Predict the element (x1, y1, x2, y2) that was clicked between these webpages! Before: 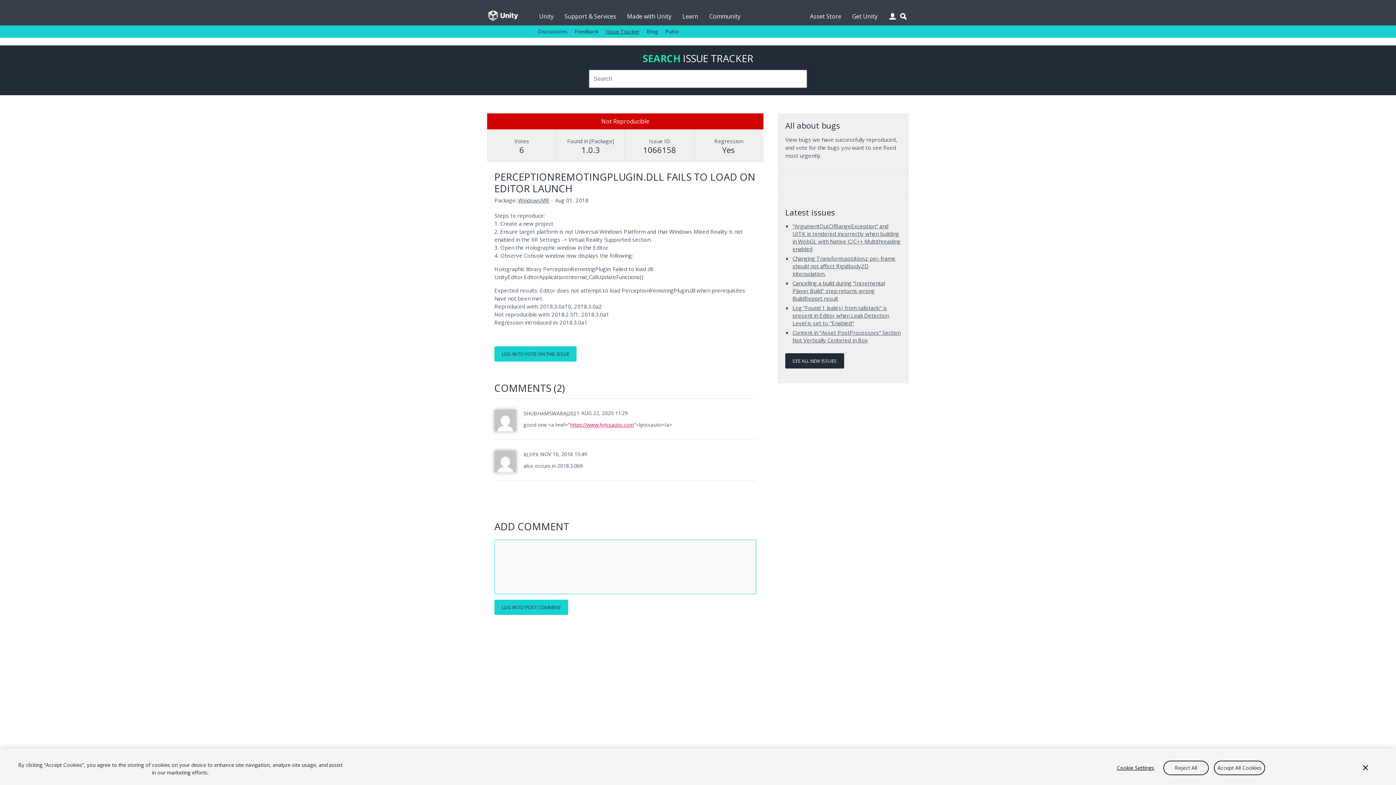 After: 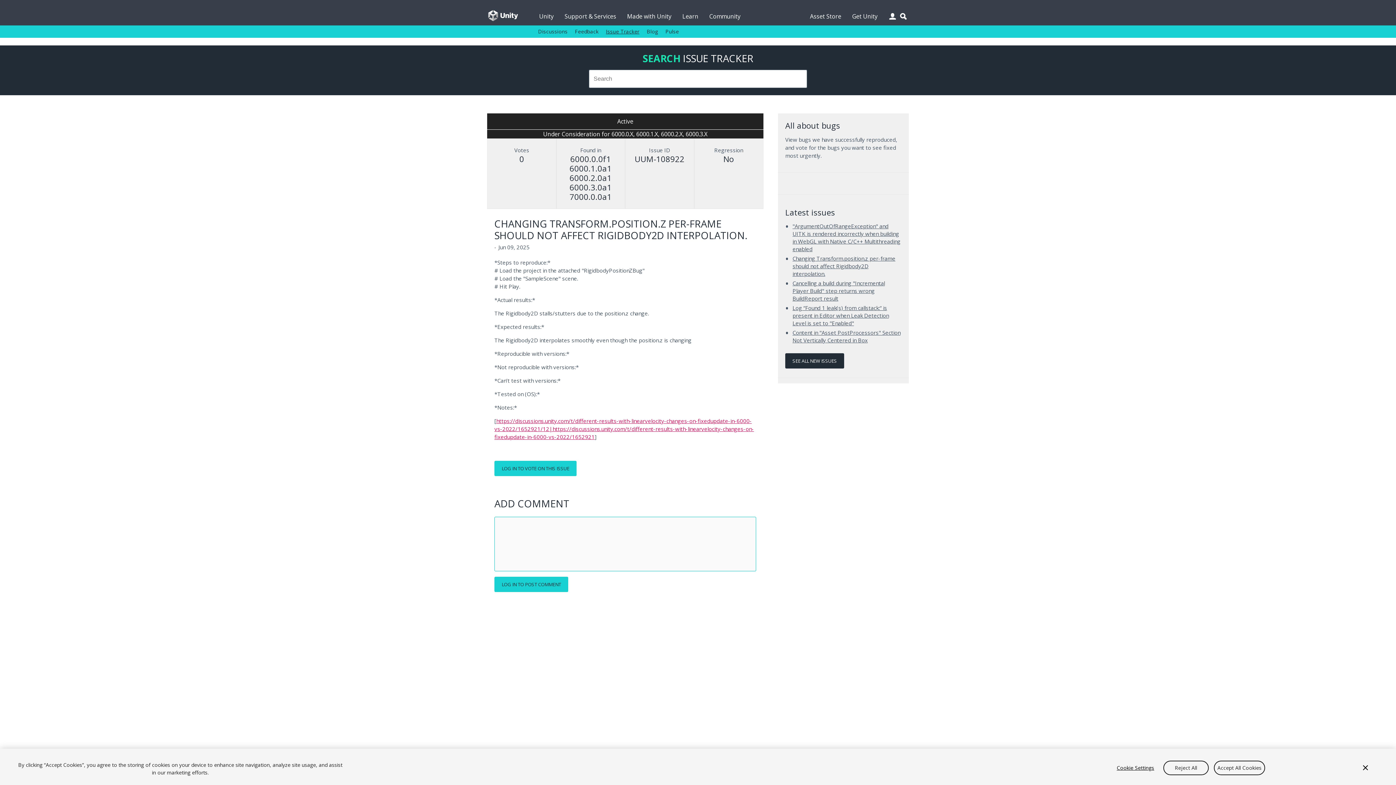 Action: bbox: (792, 254, 895, 277) label: Changing Transform.position.z per-frame should not affect Rigidbody2D interpolation.